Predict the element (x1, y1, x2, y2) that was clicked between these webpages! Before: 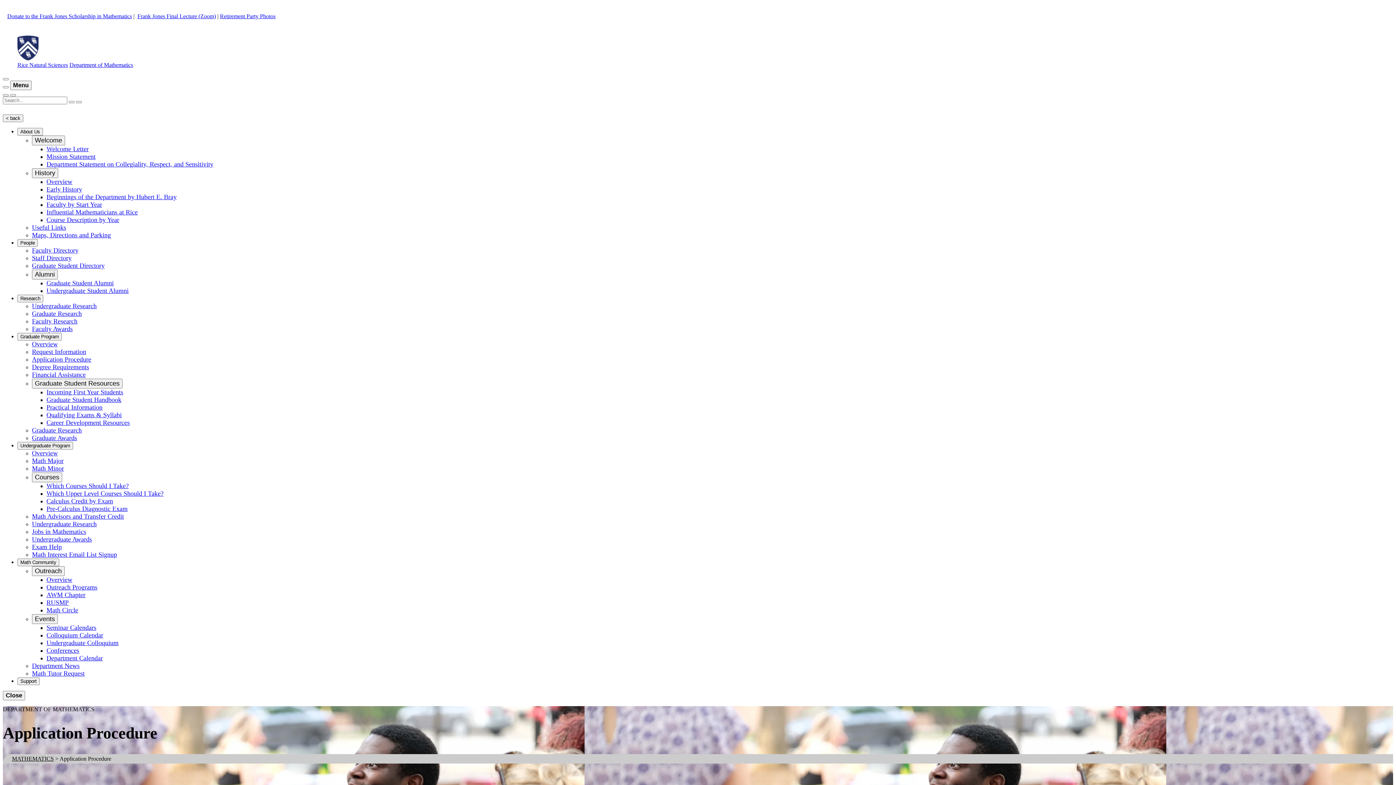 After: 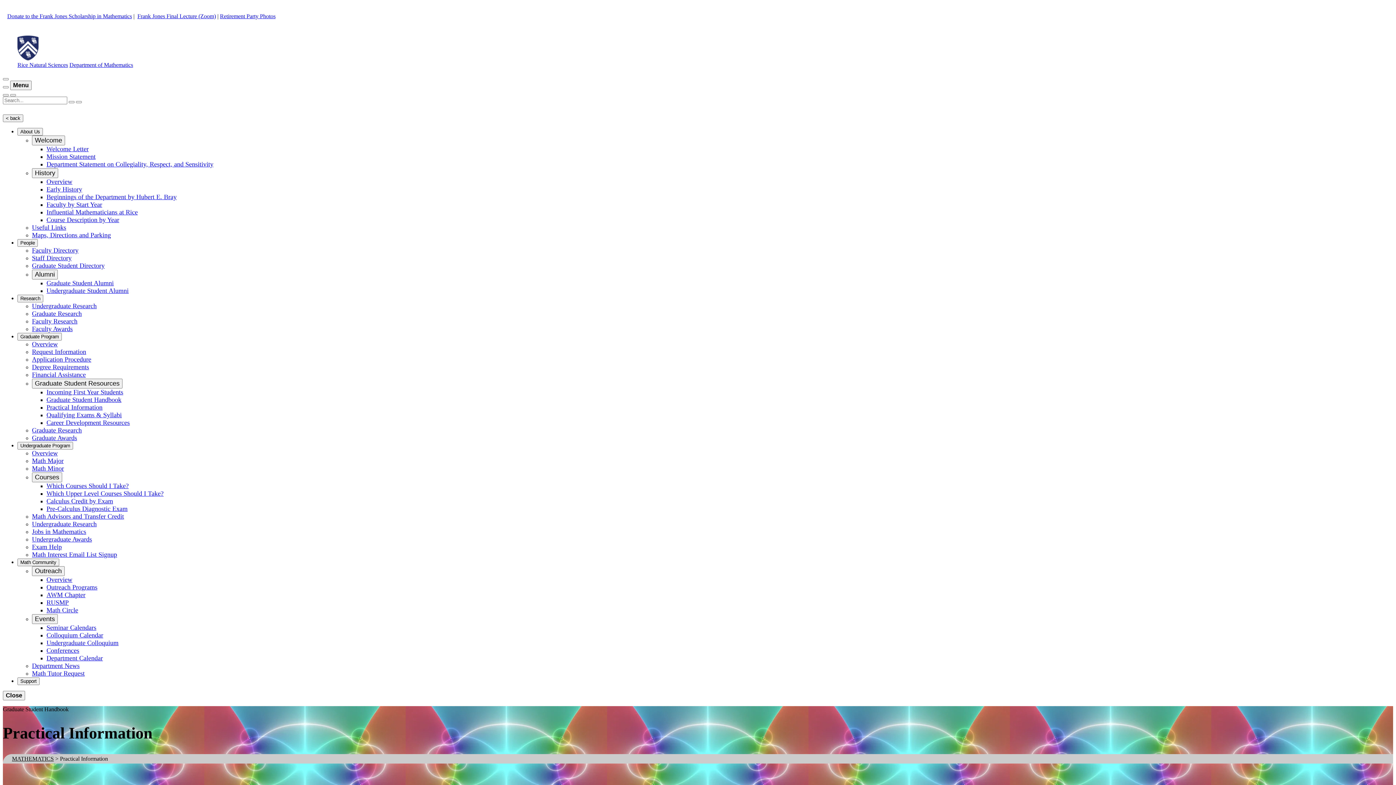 Action: label: Practical Information bbox: (46, 404, 102, 411)